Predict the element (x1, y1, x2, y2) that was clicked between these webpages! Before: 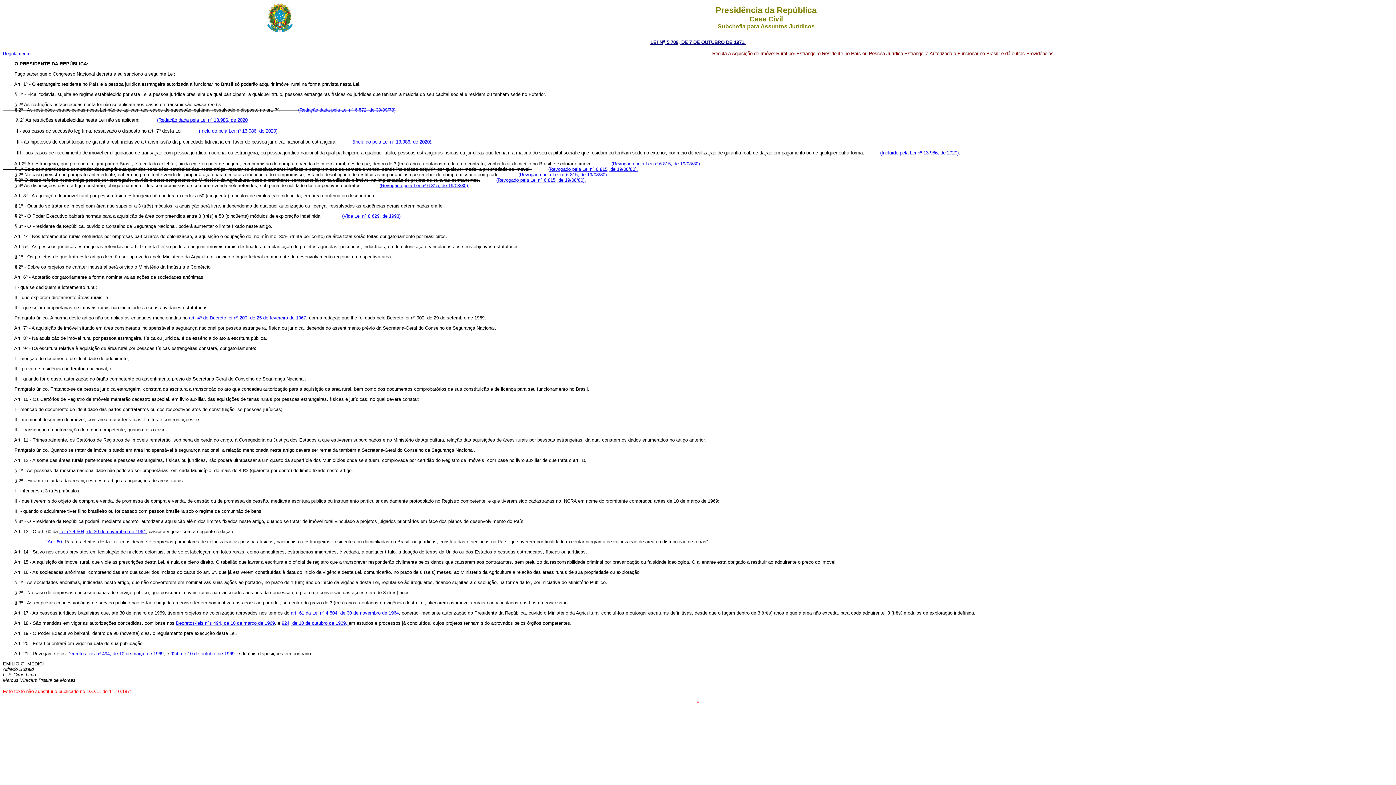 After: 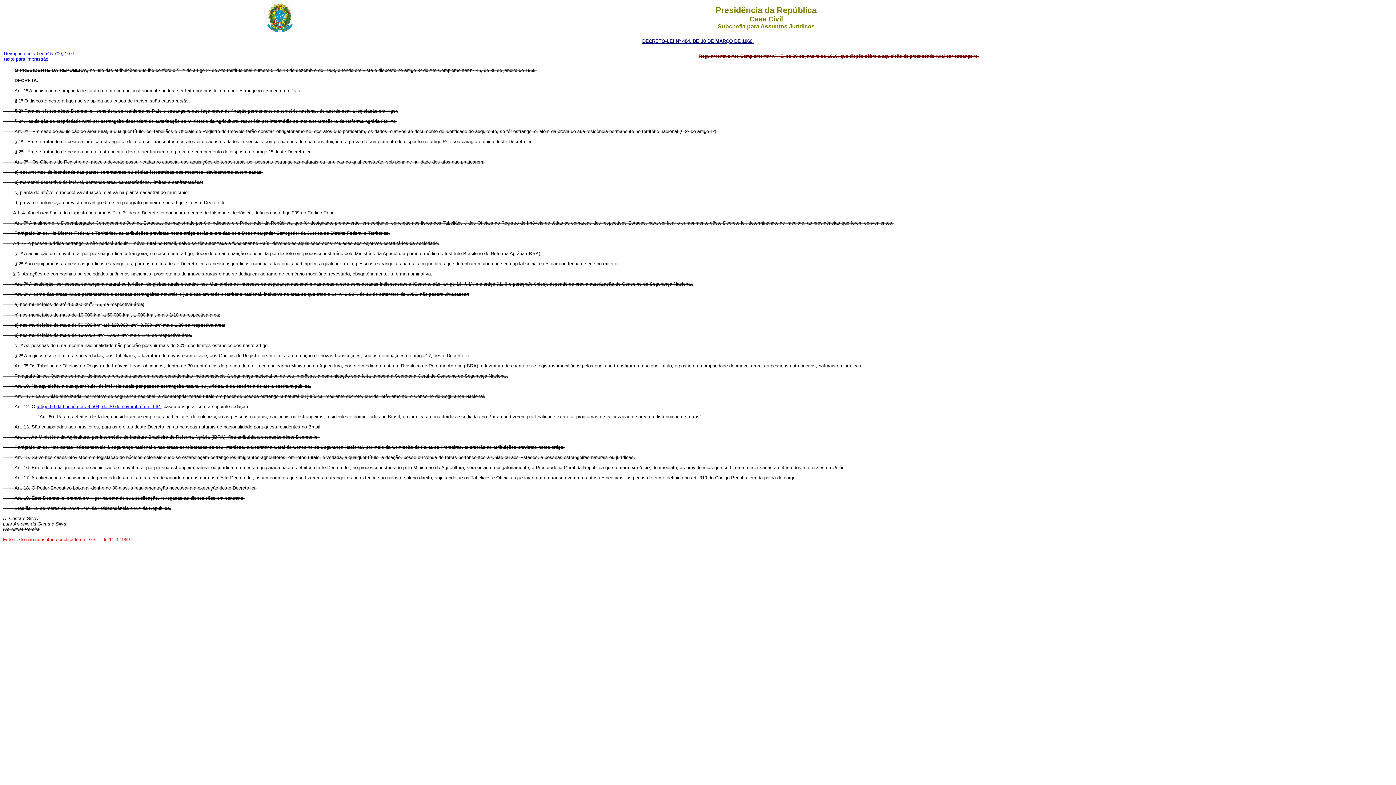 Action: label: Decretos-leis nºs 494, de 10 de março de 1969 bbox: (176, 620, 274, 626)